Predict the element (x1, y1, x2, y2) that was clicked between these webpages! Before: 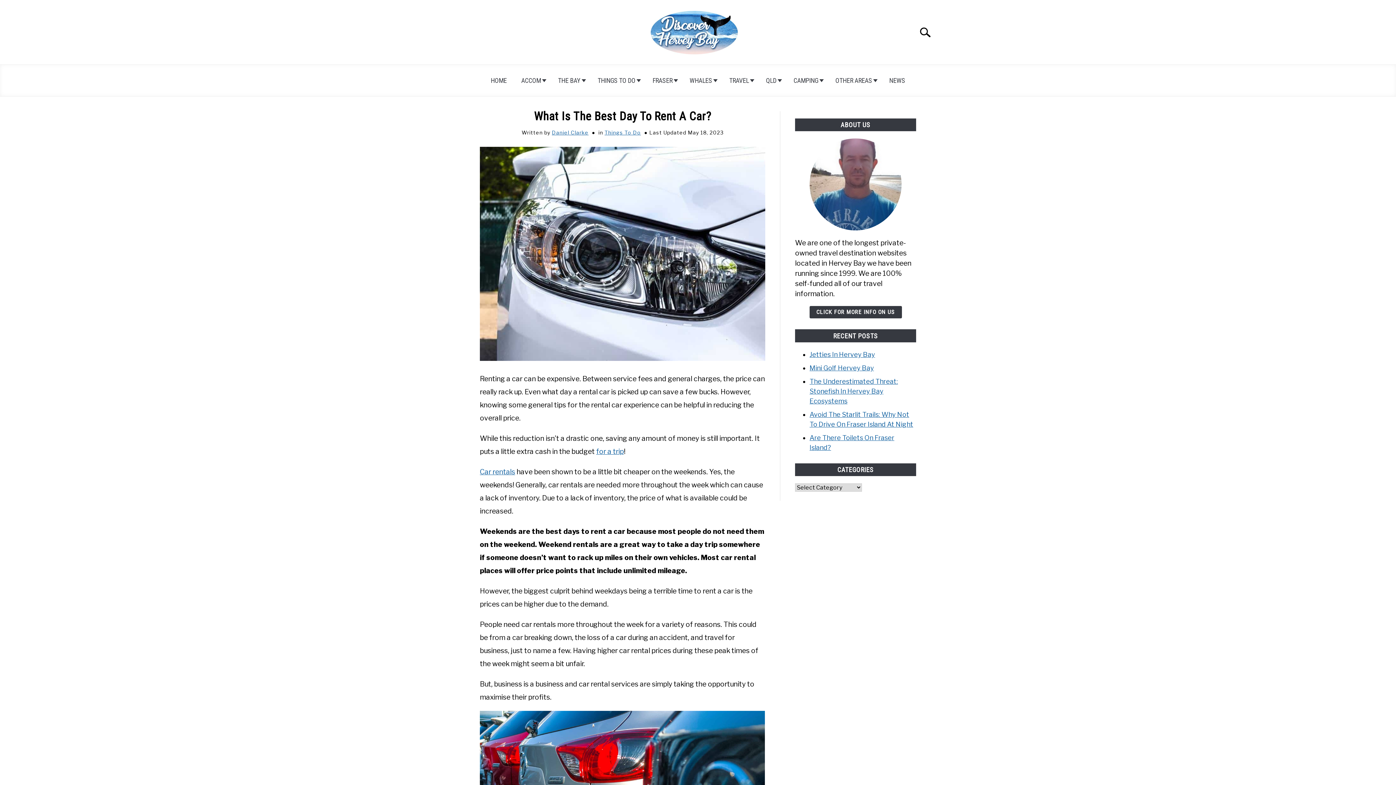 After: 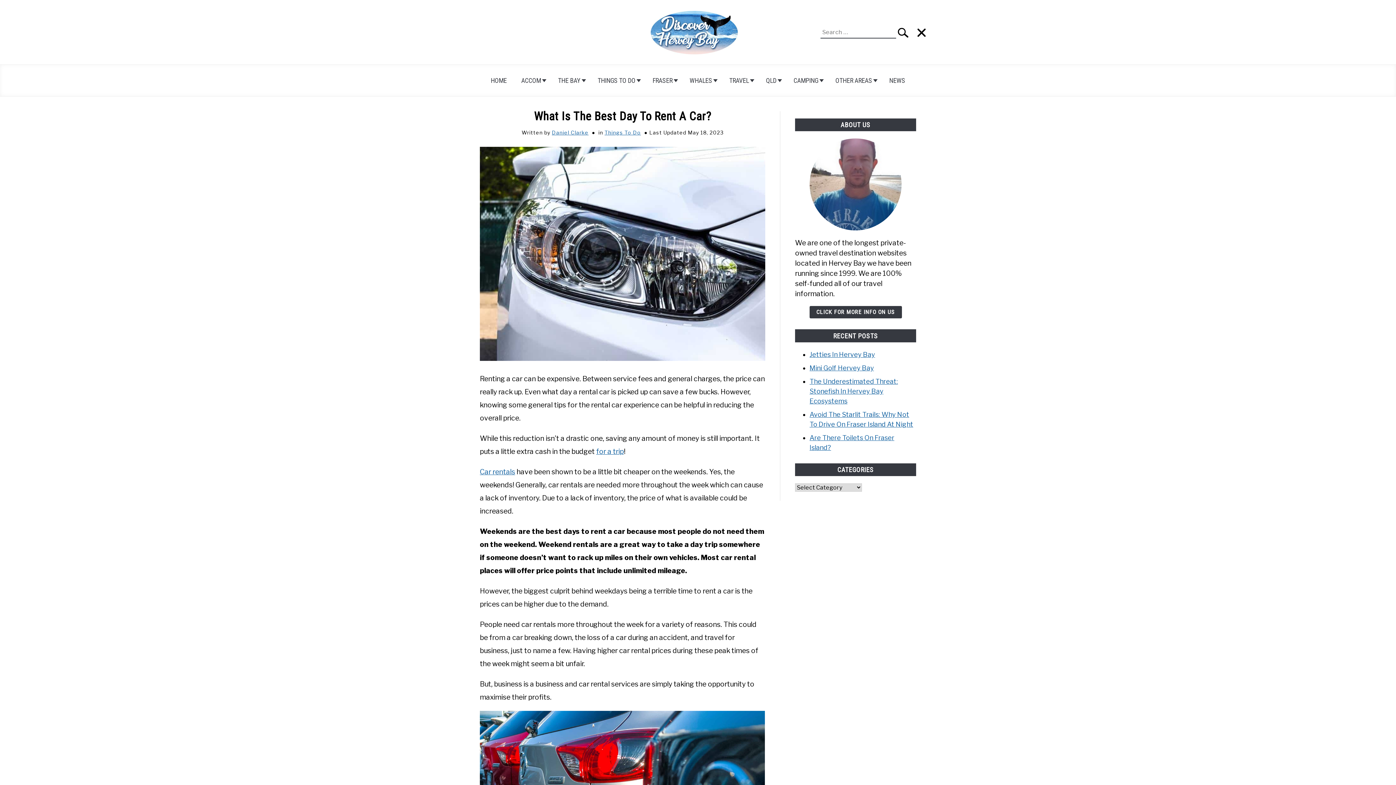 Action: bbox: (912, 19, 945, 44) label: Search